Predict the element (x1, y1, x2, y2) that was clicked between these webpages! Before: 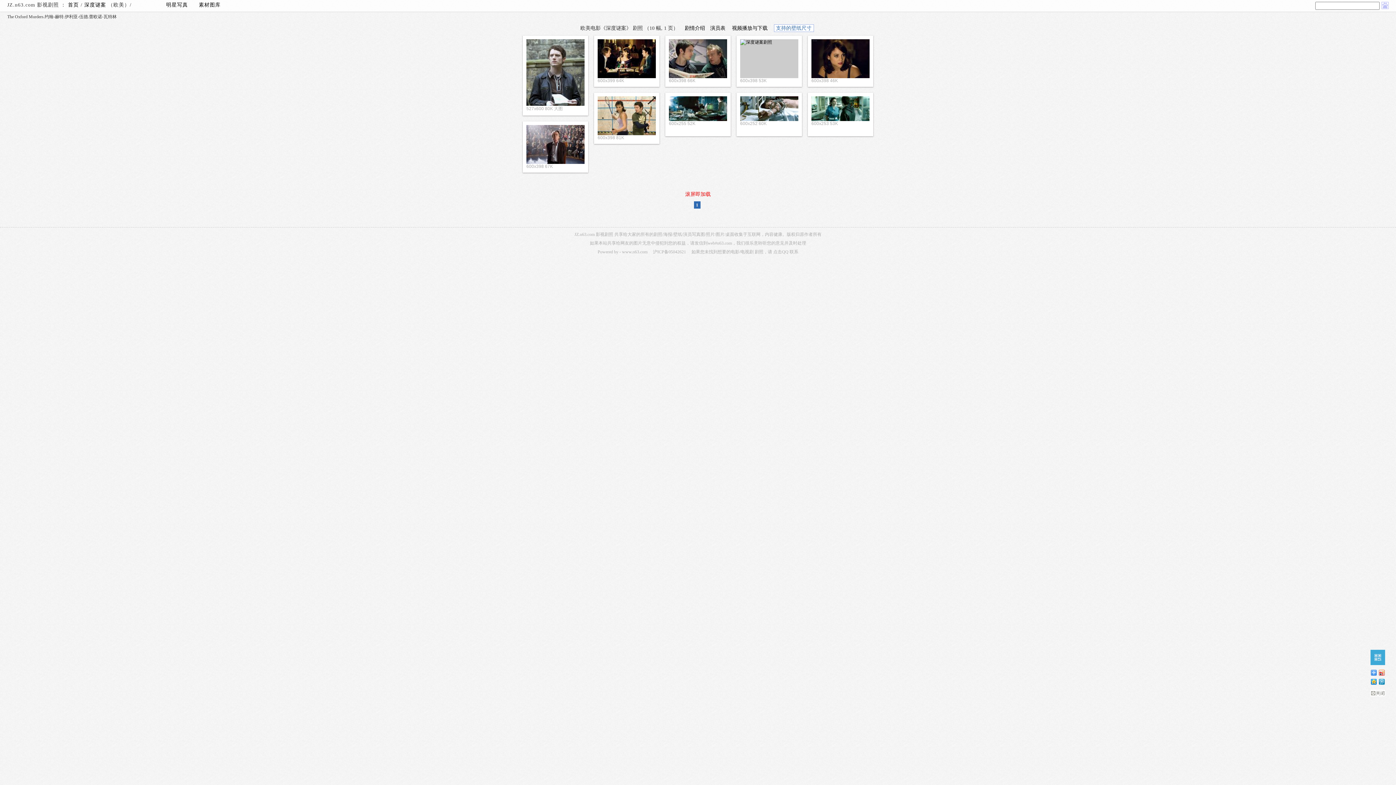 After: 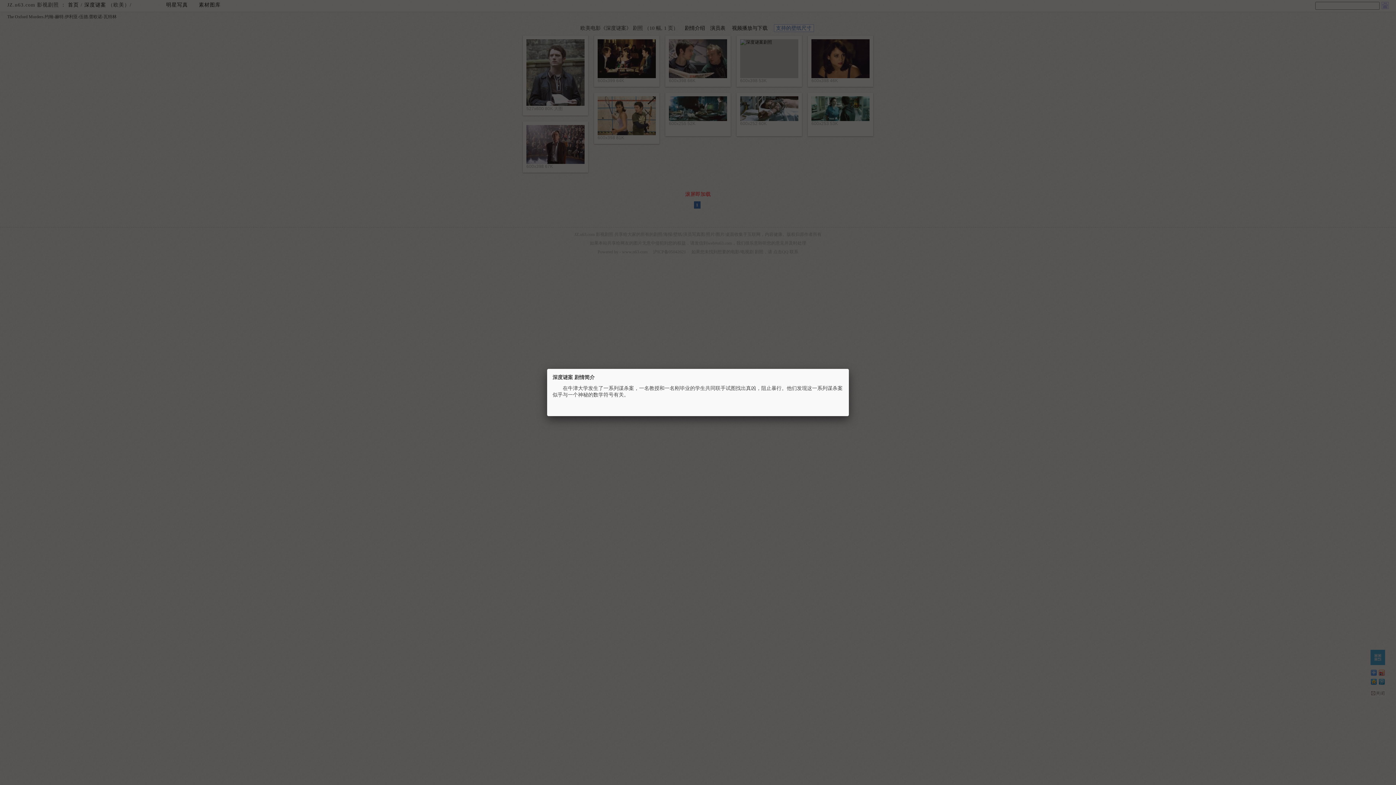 Action: label: 剧情介绍 bbox: (684, 25, 705, 30)